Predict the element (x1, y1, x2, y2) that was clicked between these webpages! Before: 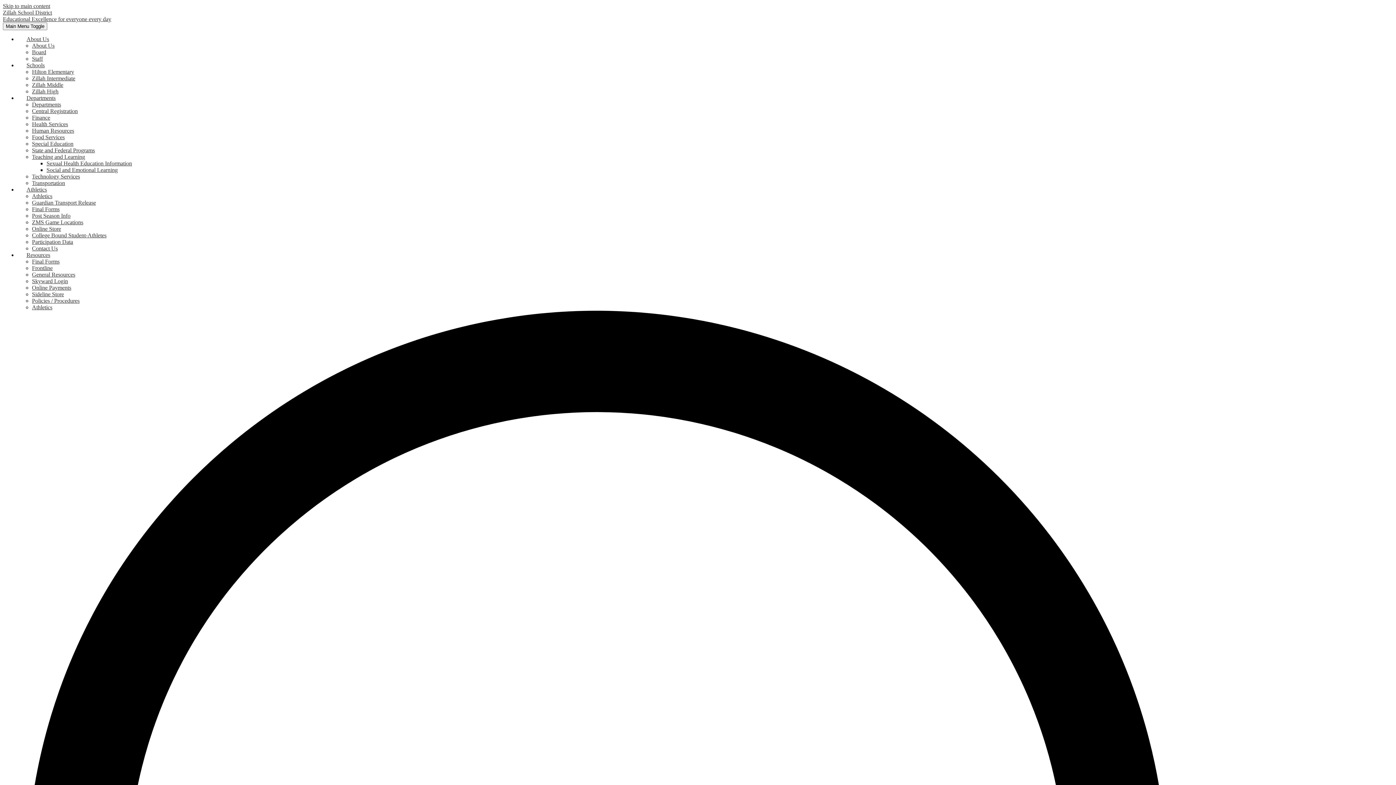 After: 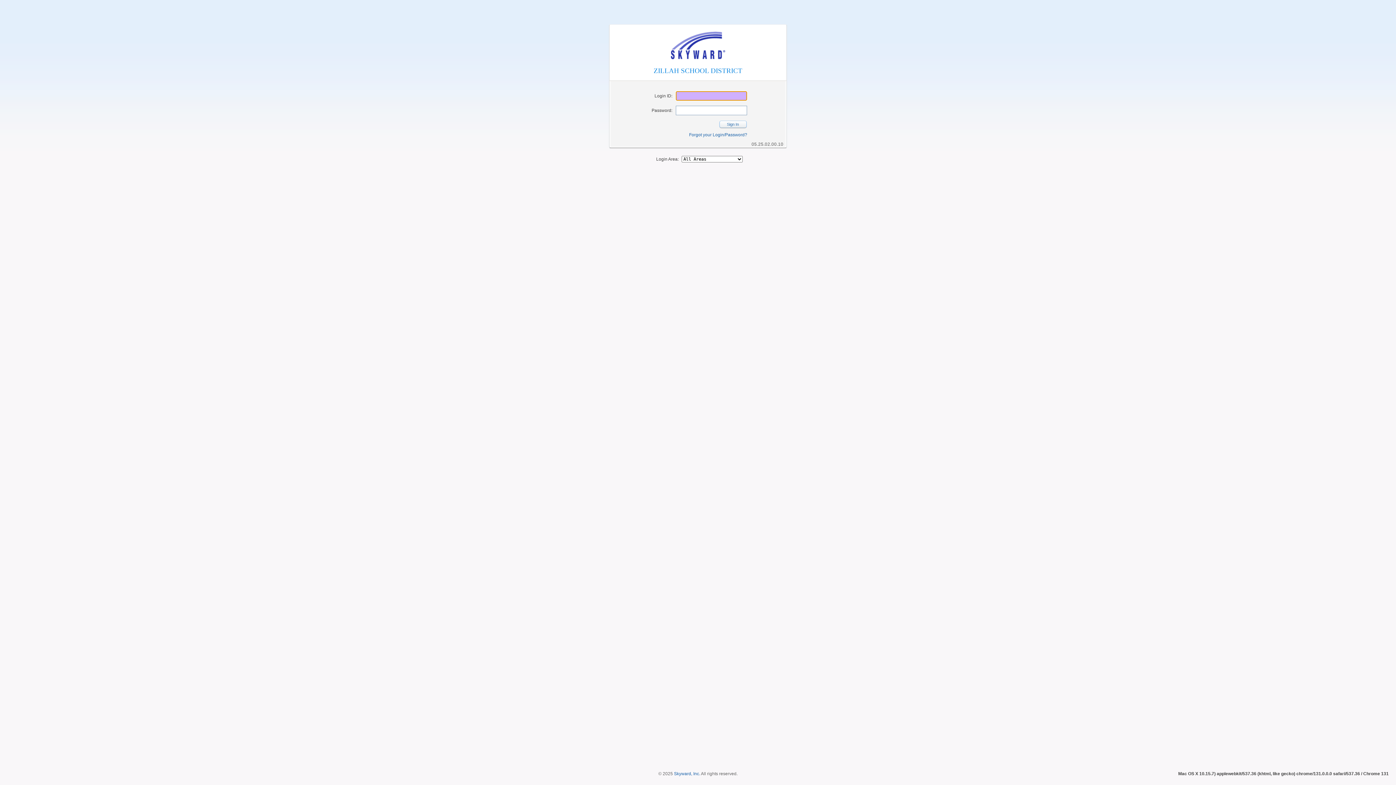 Action: label: Skyward Login bbox: (32, 278, 68, 284)